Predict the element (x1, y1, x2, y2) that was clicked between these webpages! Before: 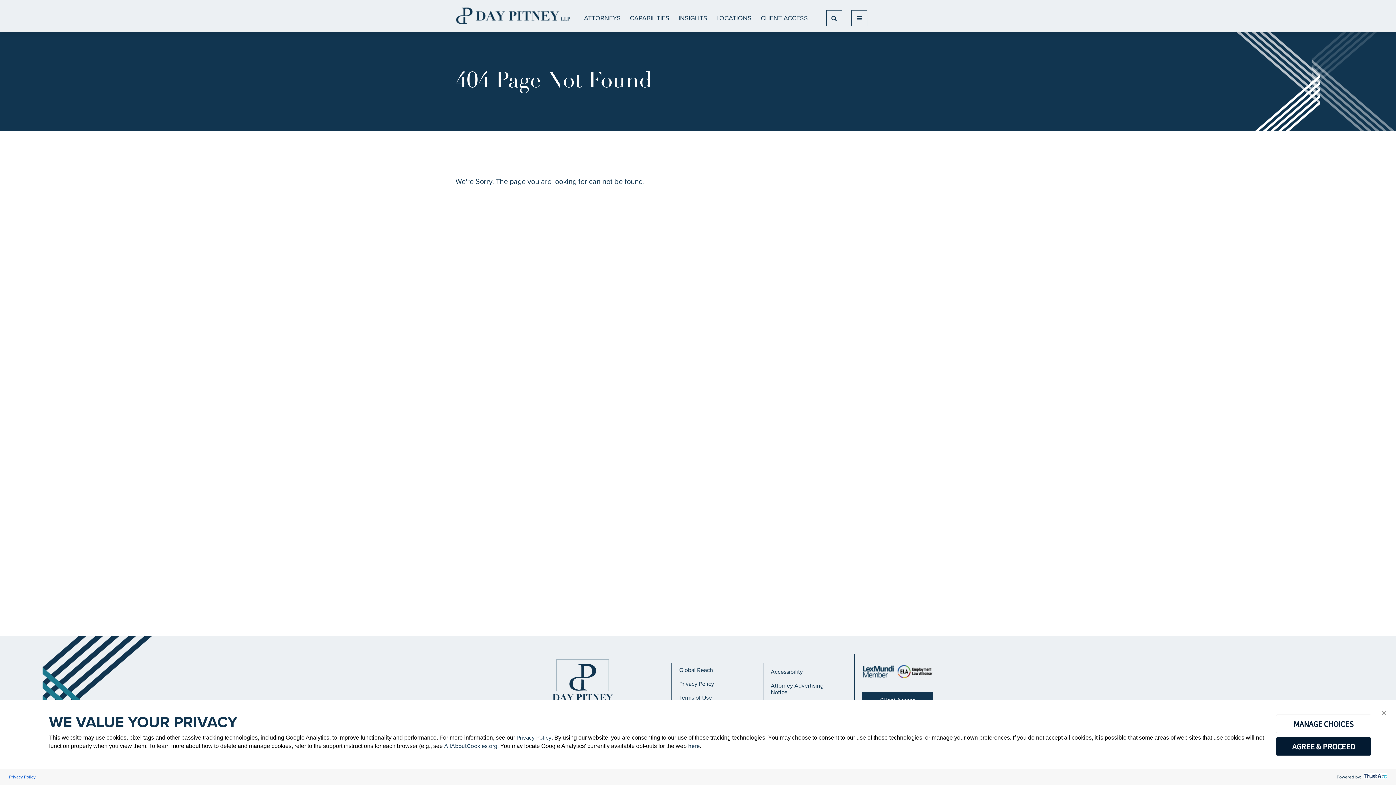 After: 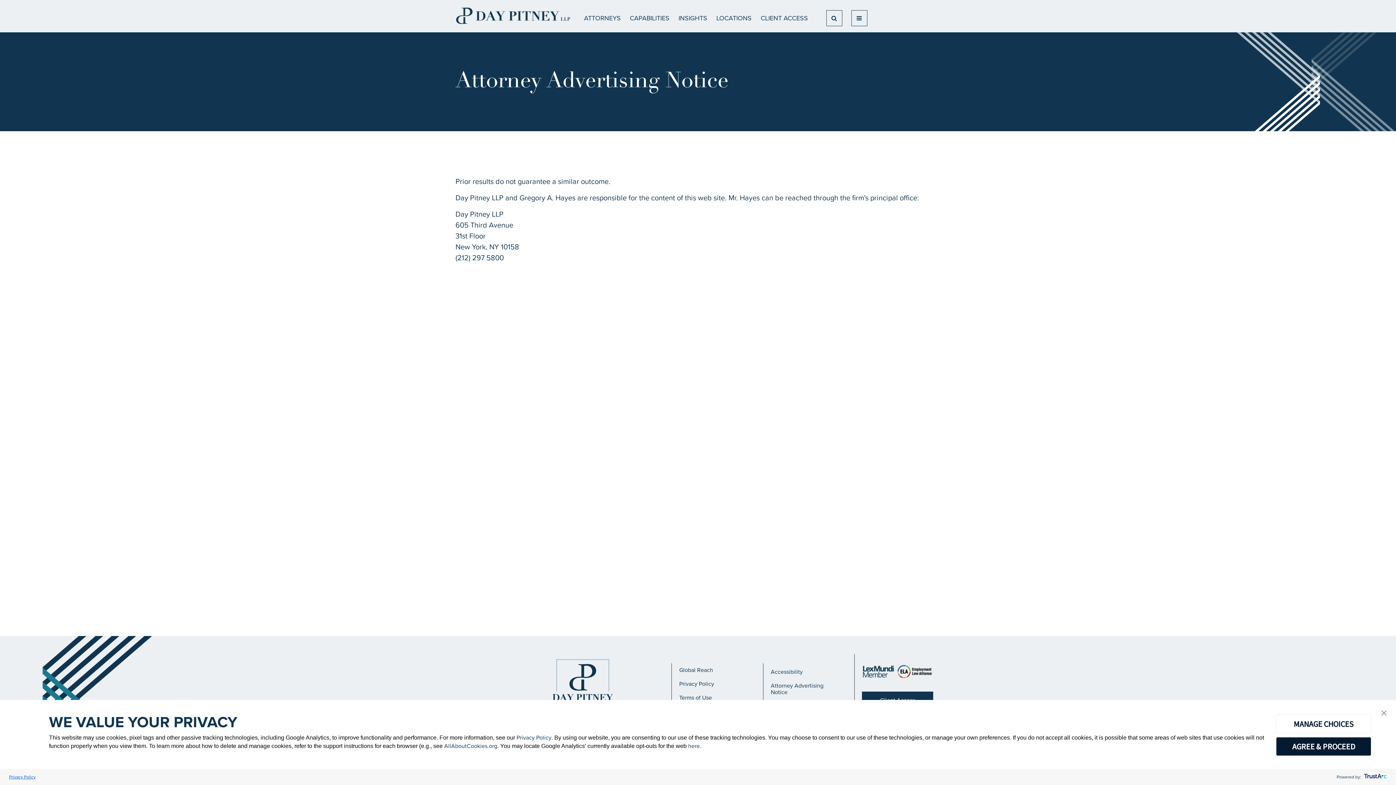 Action: label: Attorney Advertising Notice bbox: (763, 679, 849, 699)